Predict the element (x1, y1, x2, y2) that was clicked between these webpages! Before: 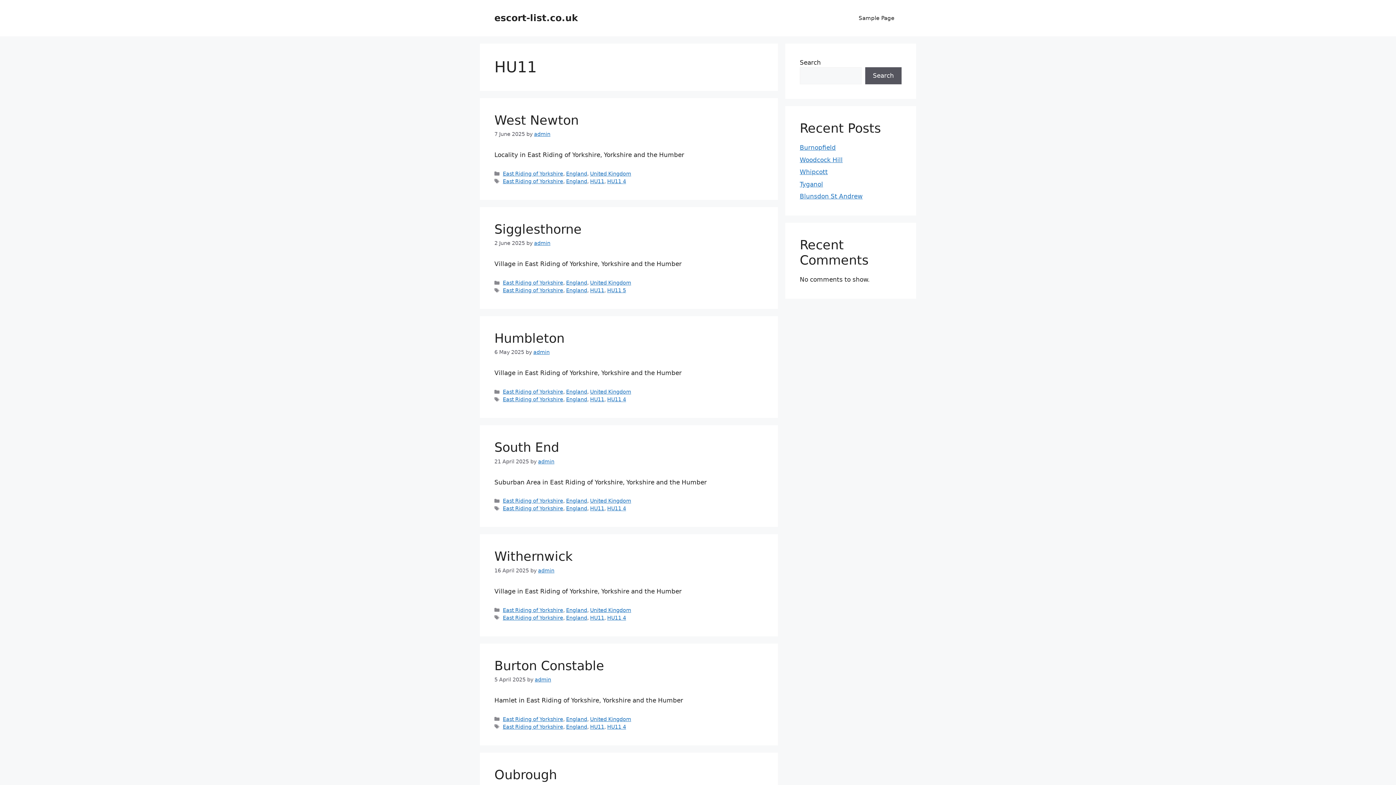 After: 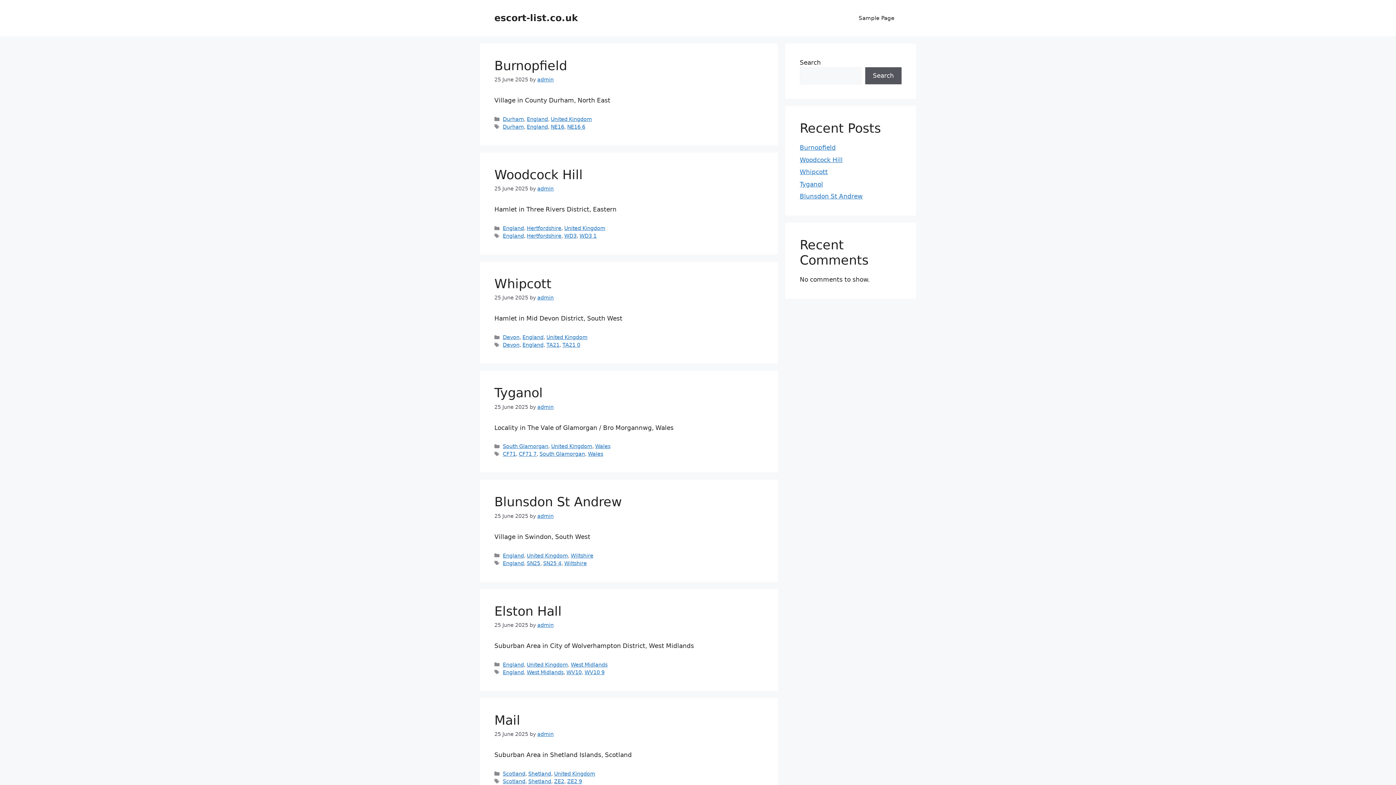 Action: label: escort-list.co.uk bbox: (494, 12, 578, 23)